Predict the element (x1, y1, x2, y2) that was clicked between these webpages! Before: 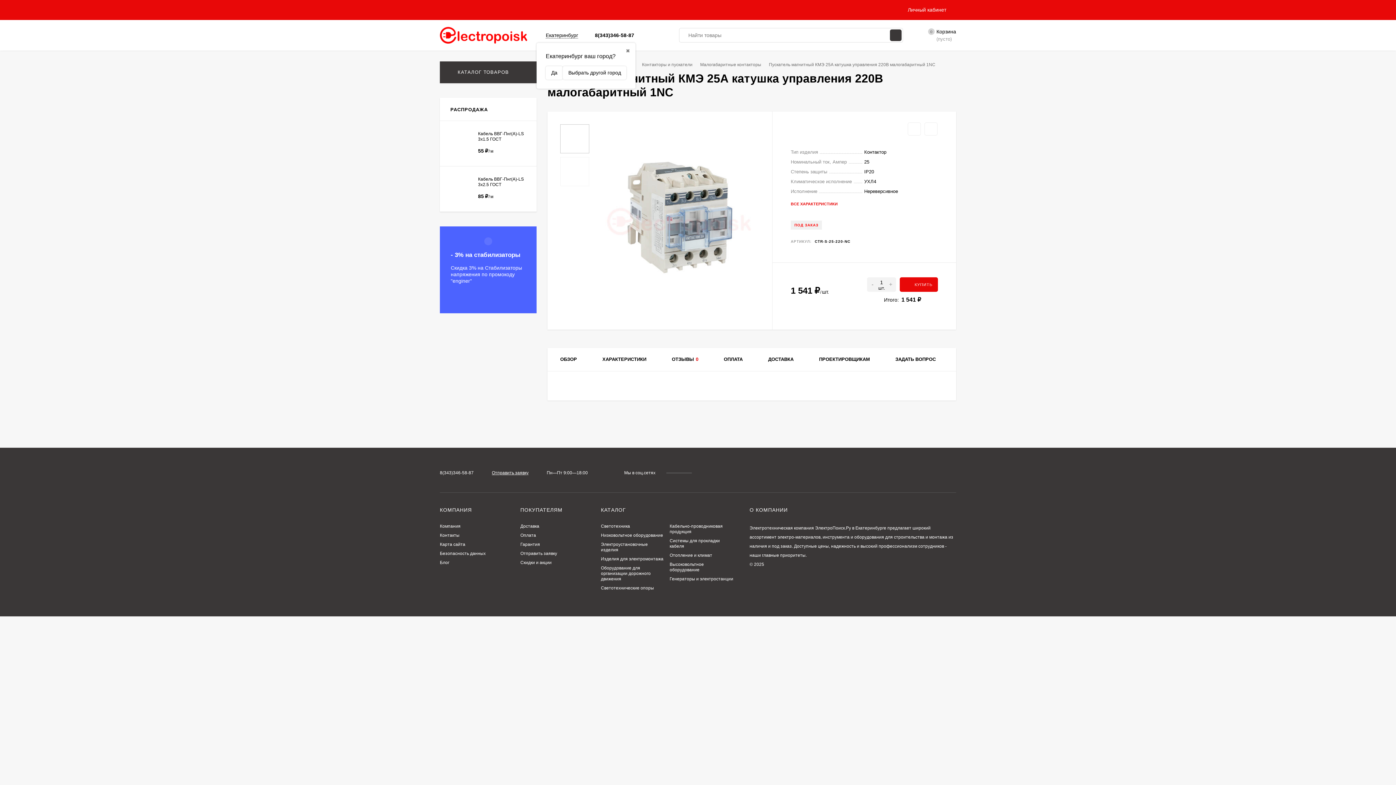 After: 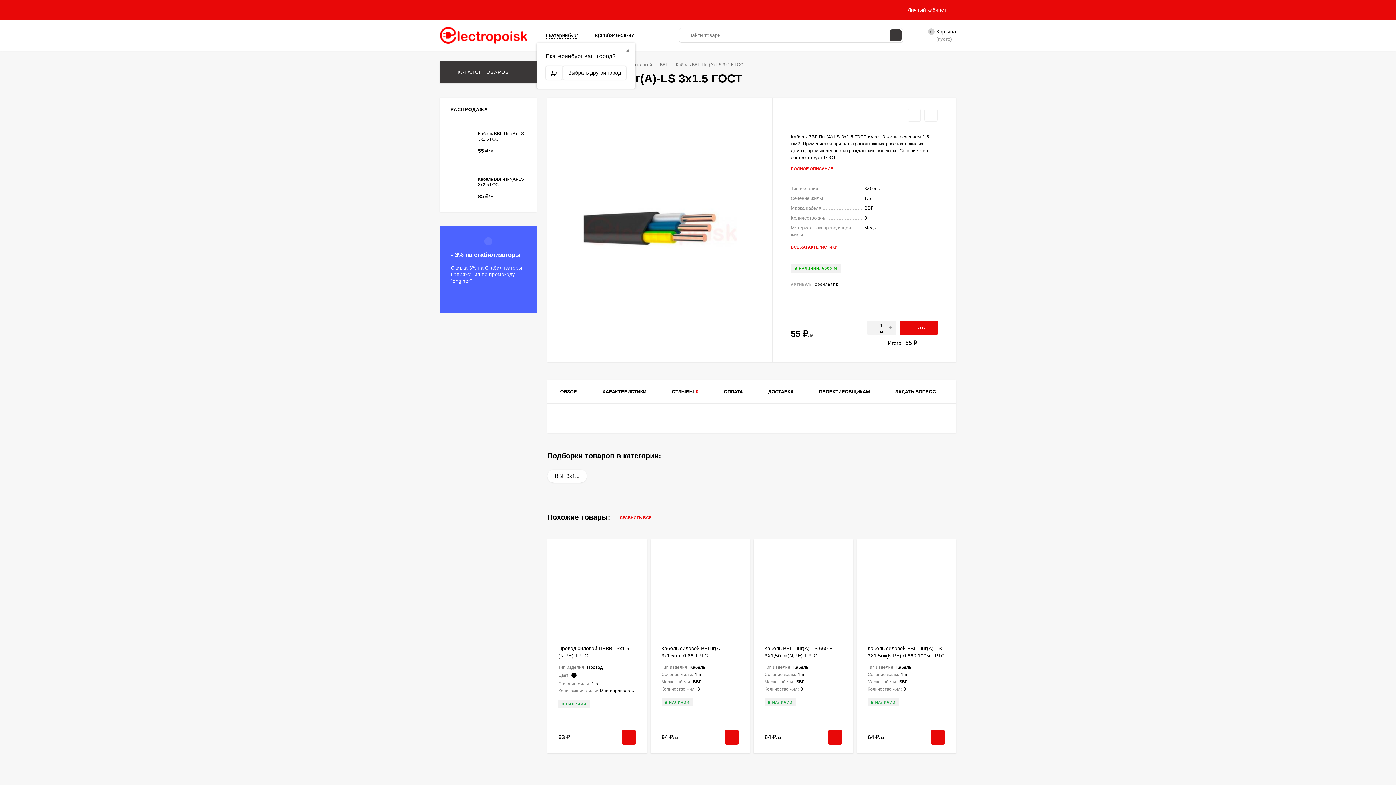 Action: label: Кабель ВВГ-Пнг(А)-LS 3х1.5 ГОСТ
55 ₽/м bbox: (447, 131, 528, 156)